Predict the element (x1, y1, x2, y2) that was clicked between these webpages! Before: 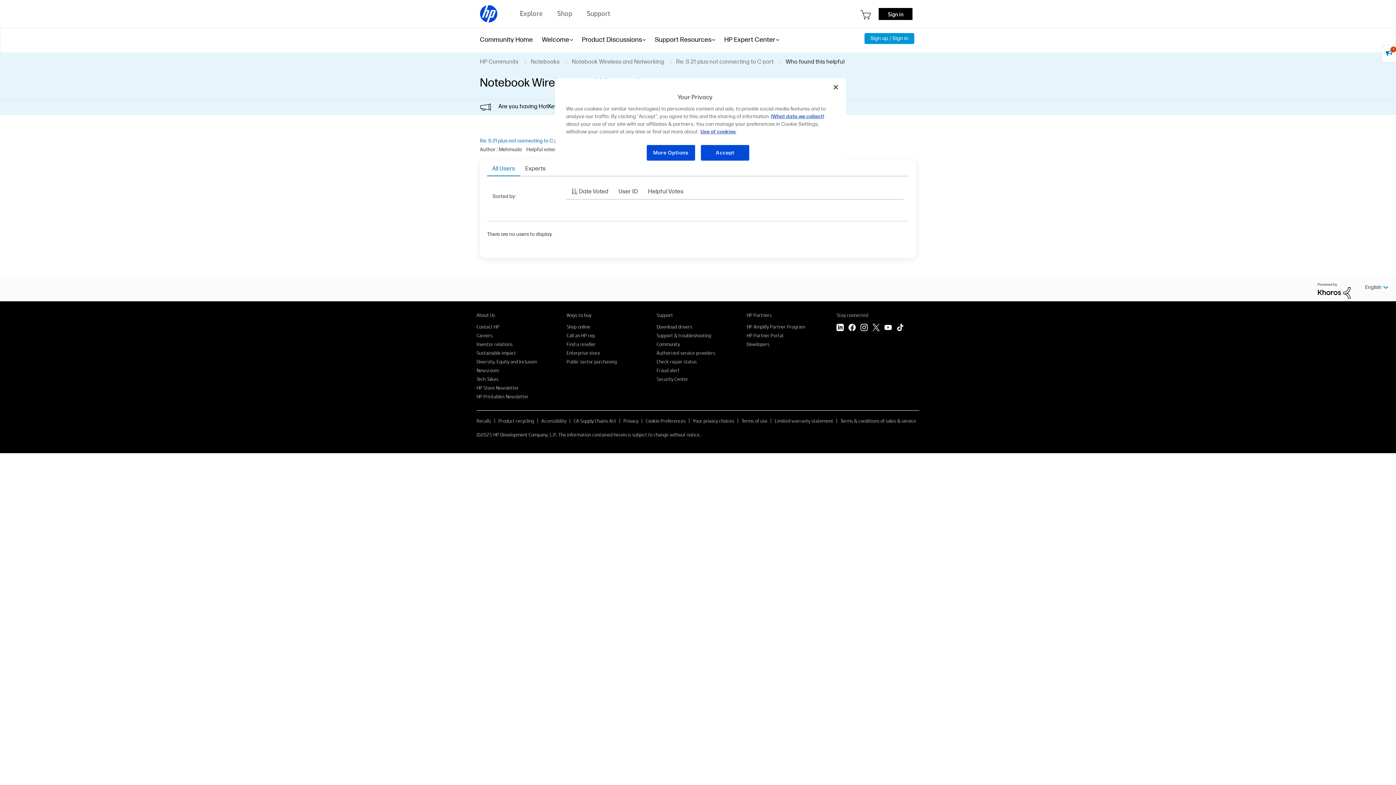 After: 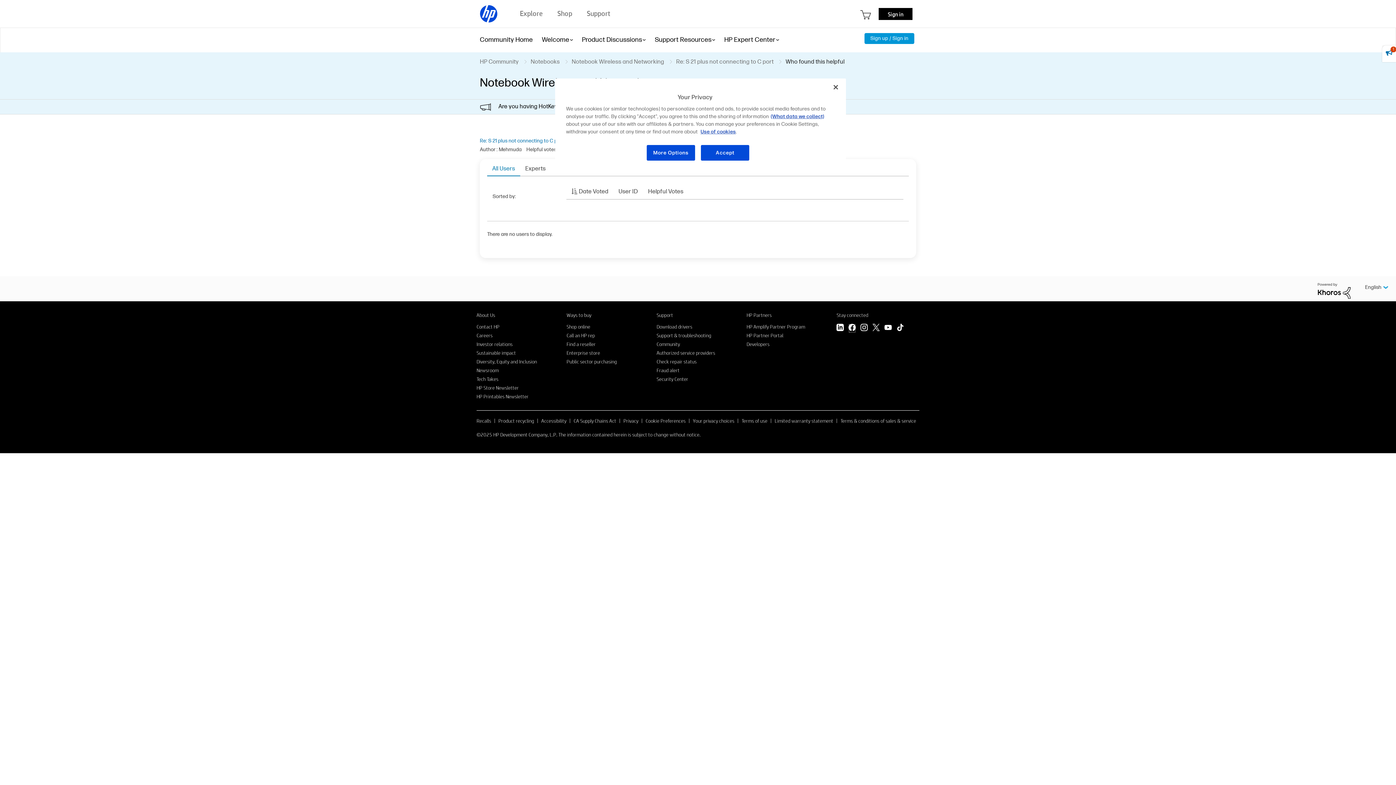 Action: label: Facebook bbox: (848, 323, 856, 332)